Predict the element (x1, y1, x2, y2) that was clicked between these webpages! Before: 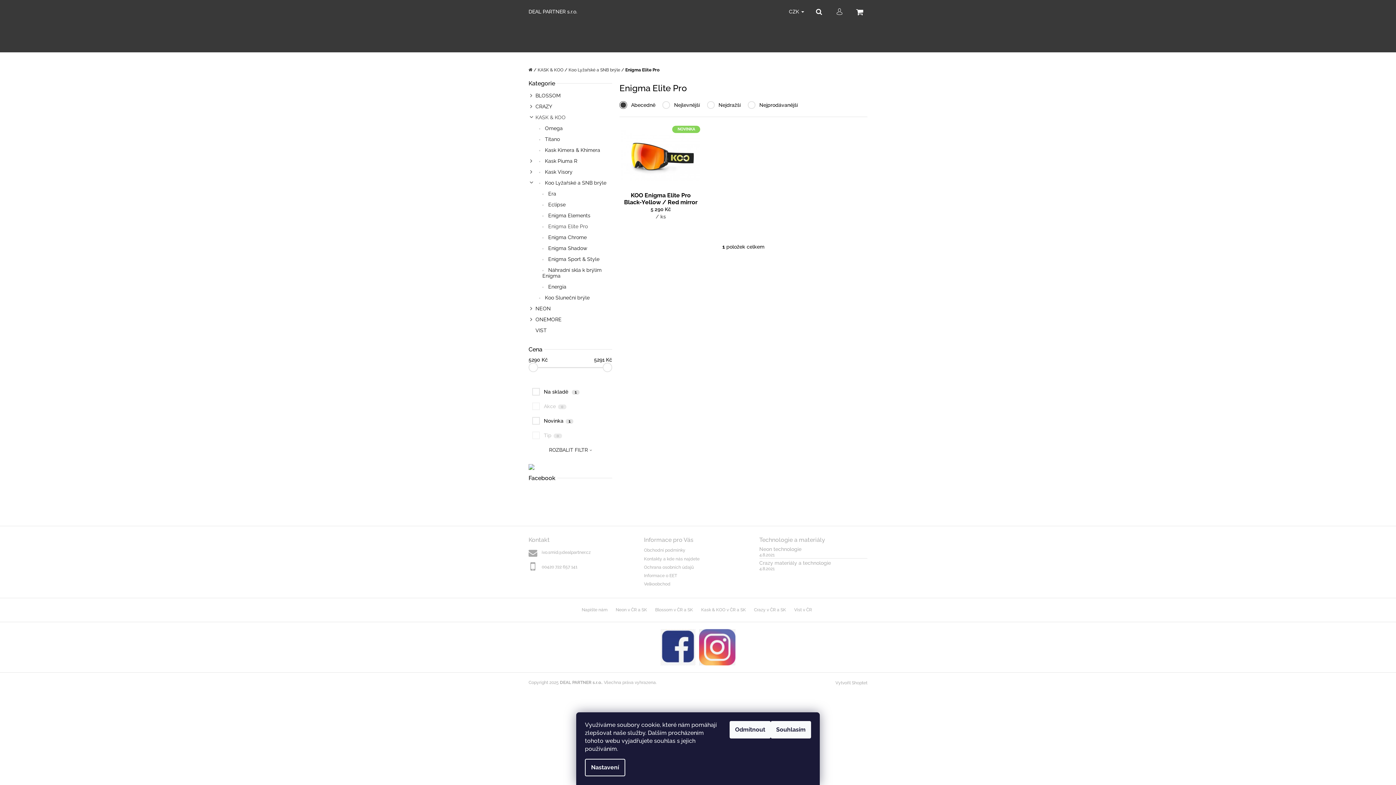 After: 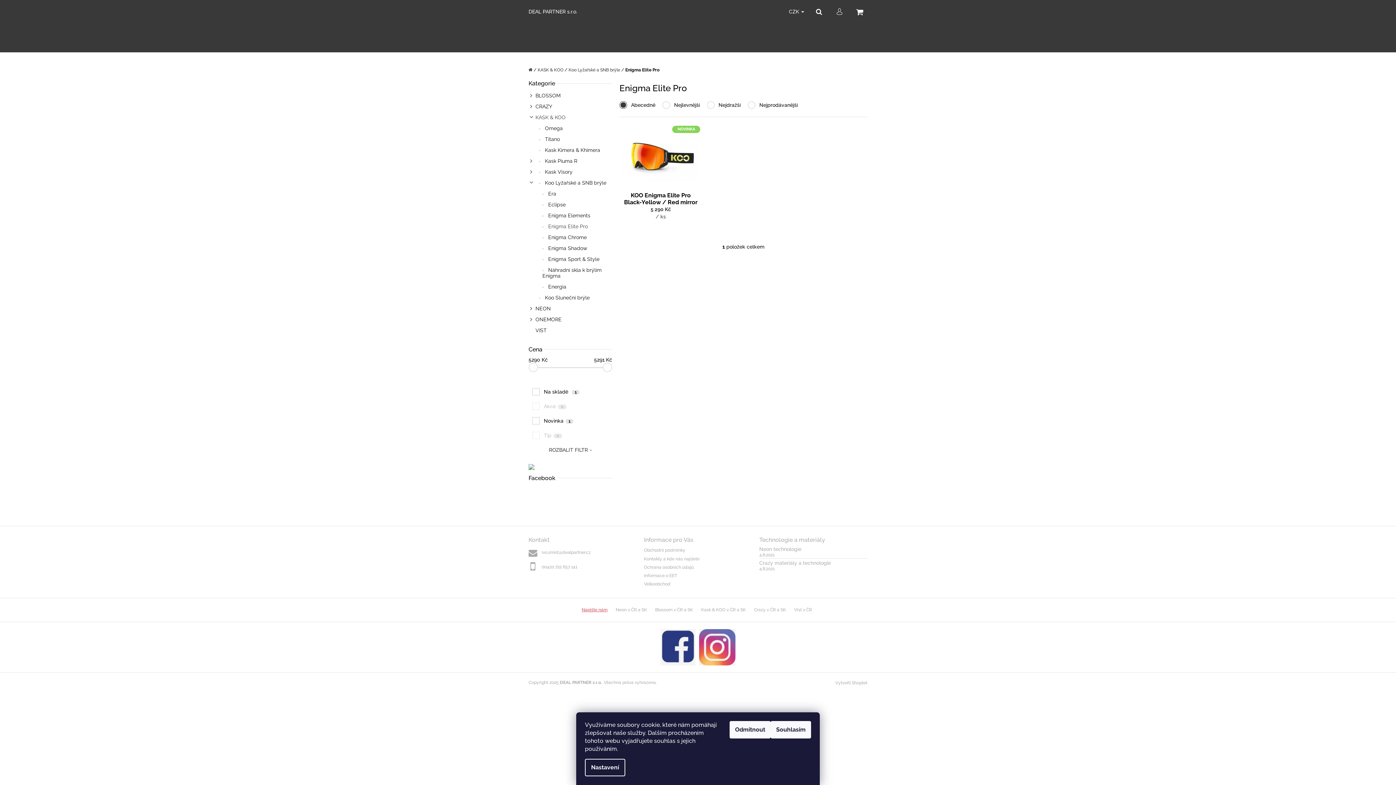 Action: label: Napište nám bbox: (581, 607, 610, 613)